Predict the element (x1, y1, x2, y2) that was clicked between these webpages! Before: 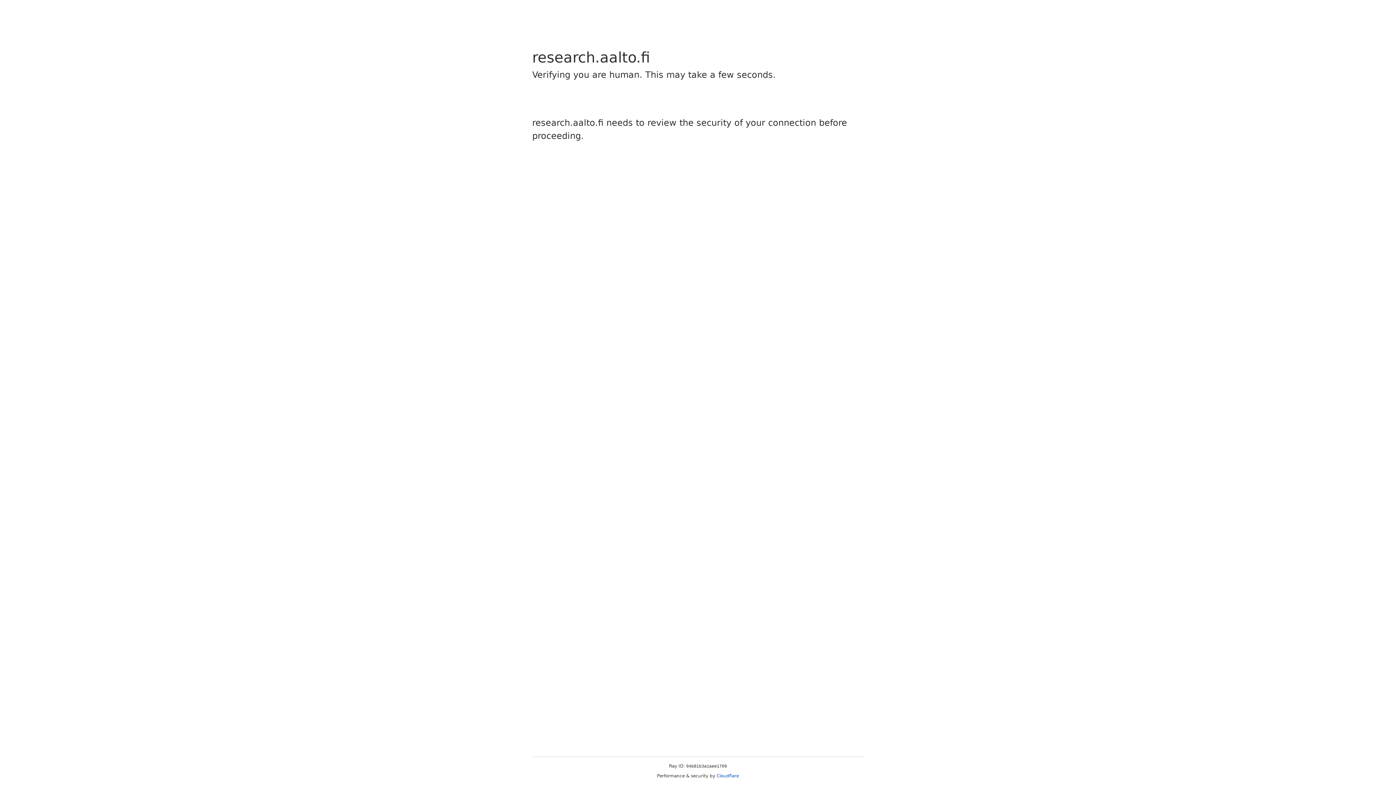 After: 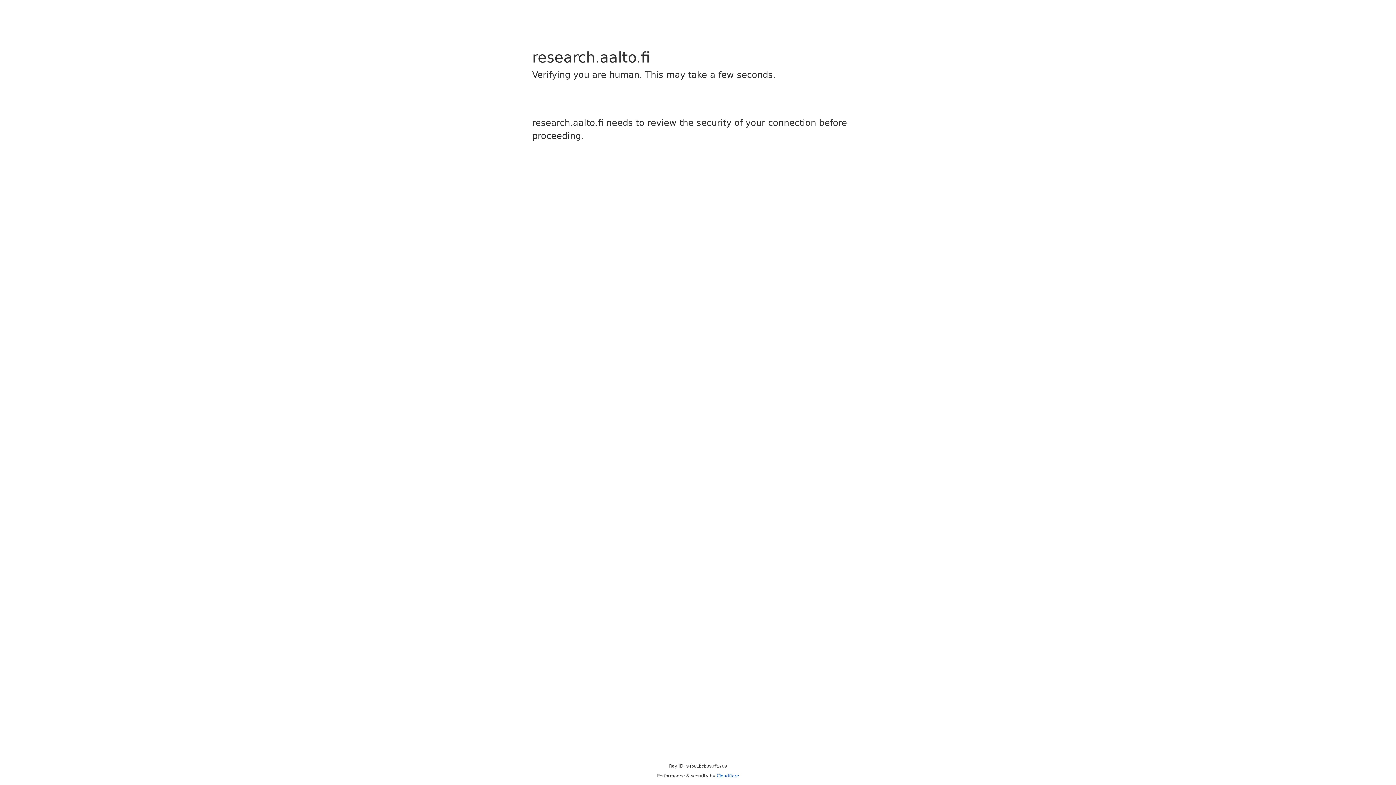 Action: label: Cloudflare bbox: (716, 773, 739, 778)